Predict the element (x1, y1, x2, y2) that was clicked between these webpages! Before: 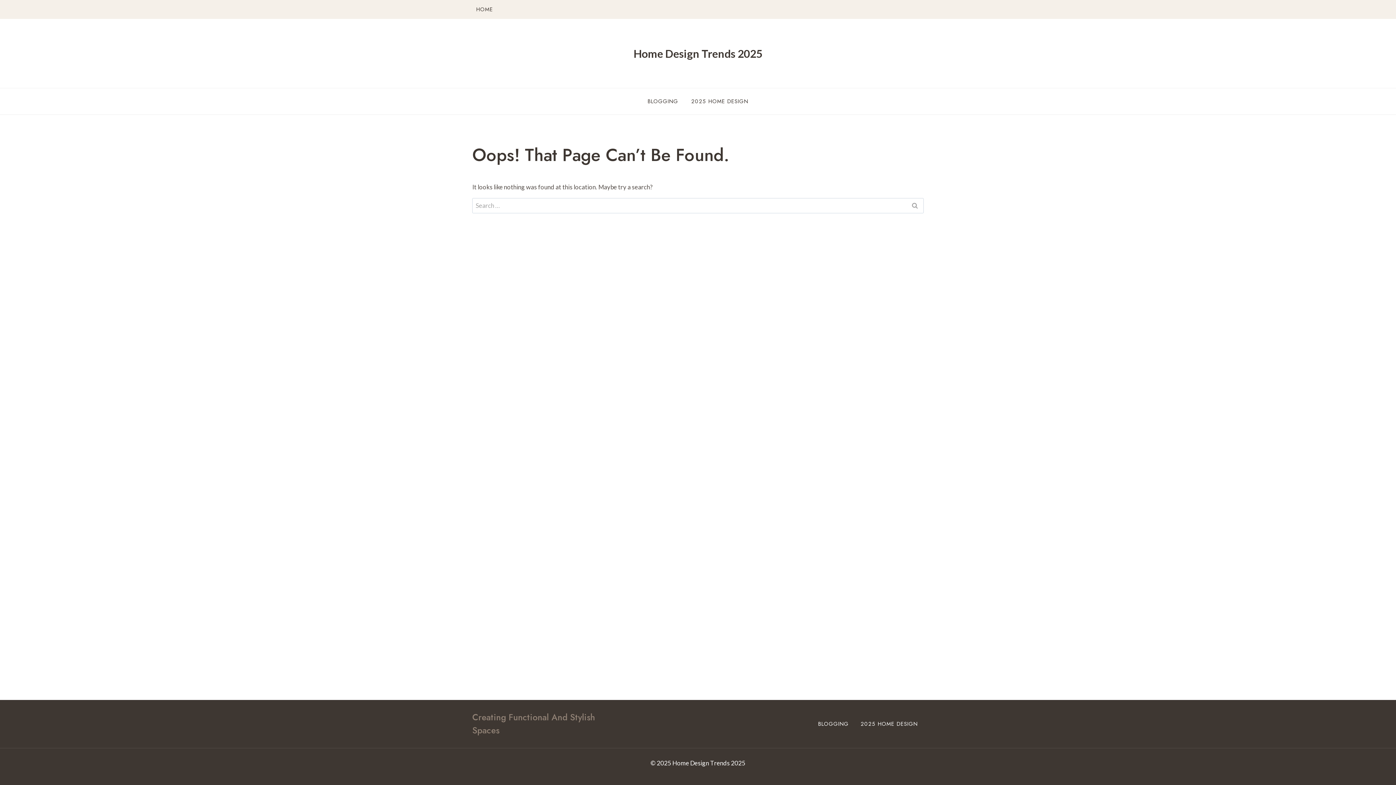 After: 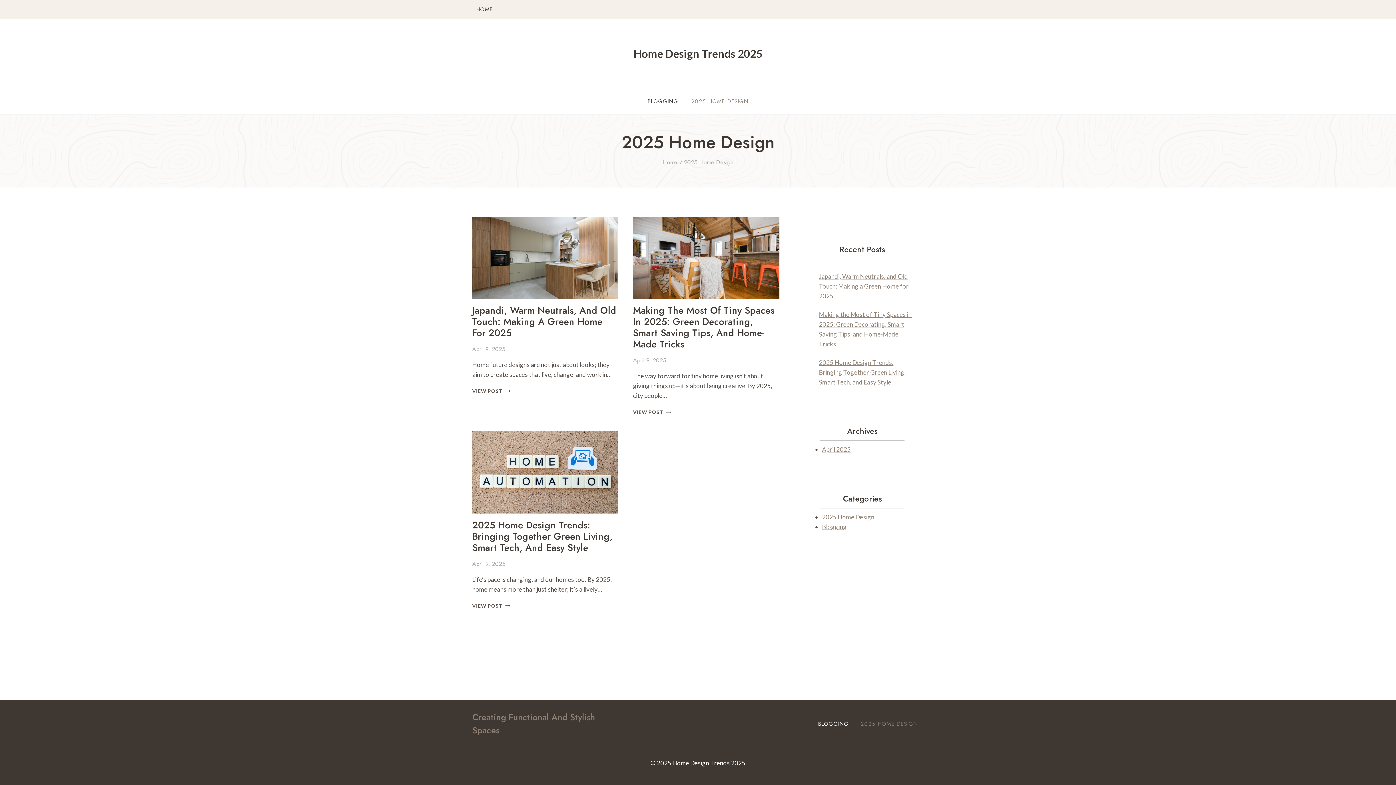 Action: label: 2025 HOME DESIGN bbox: (684, 93, 755, 109)